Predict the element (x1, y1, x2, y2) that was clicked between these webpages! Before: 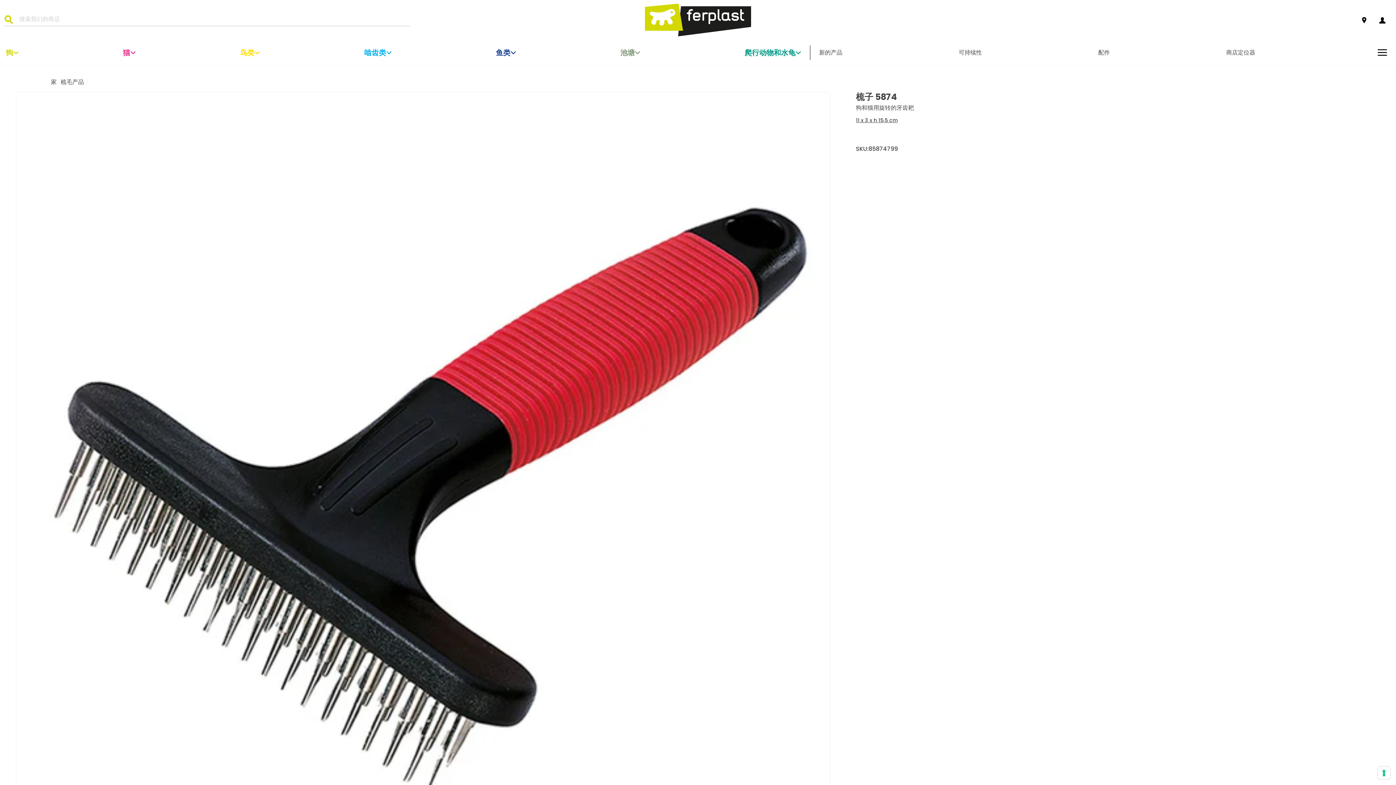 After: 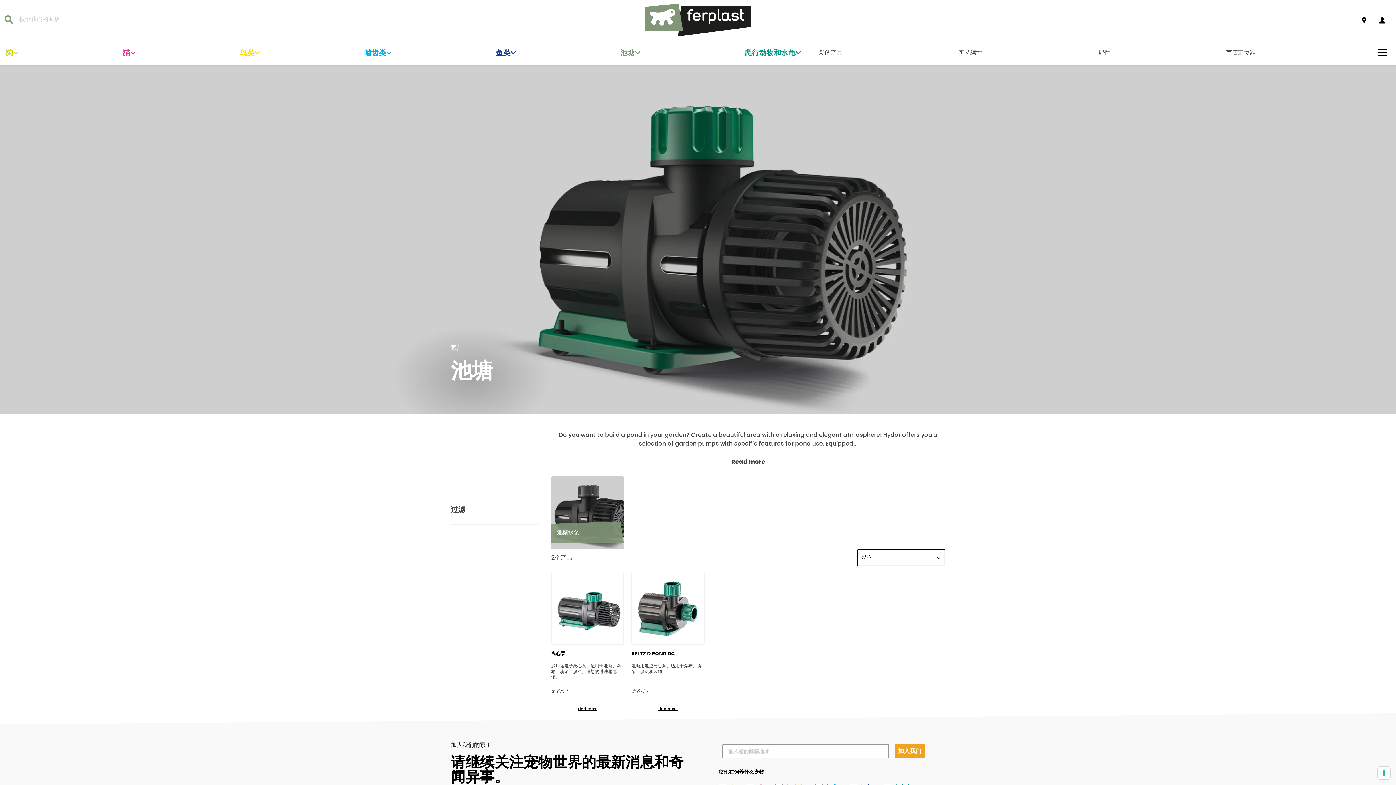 Action: bbox: (620, 45, 634, 59) label: 池塘